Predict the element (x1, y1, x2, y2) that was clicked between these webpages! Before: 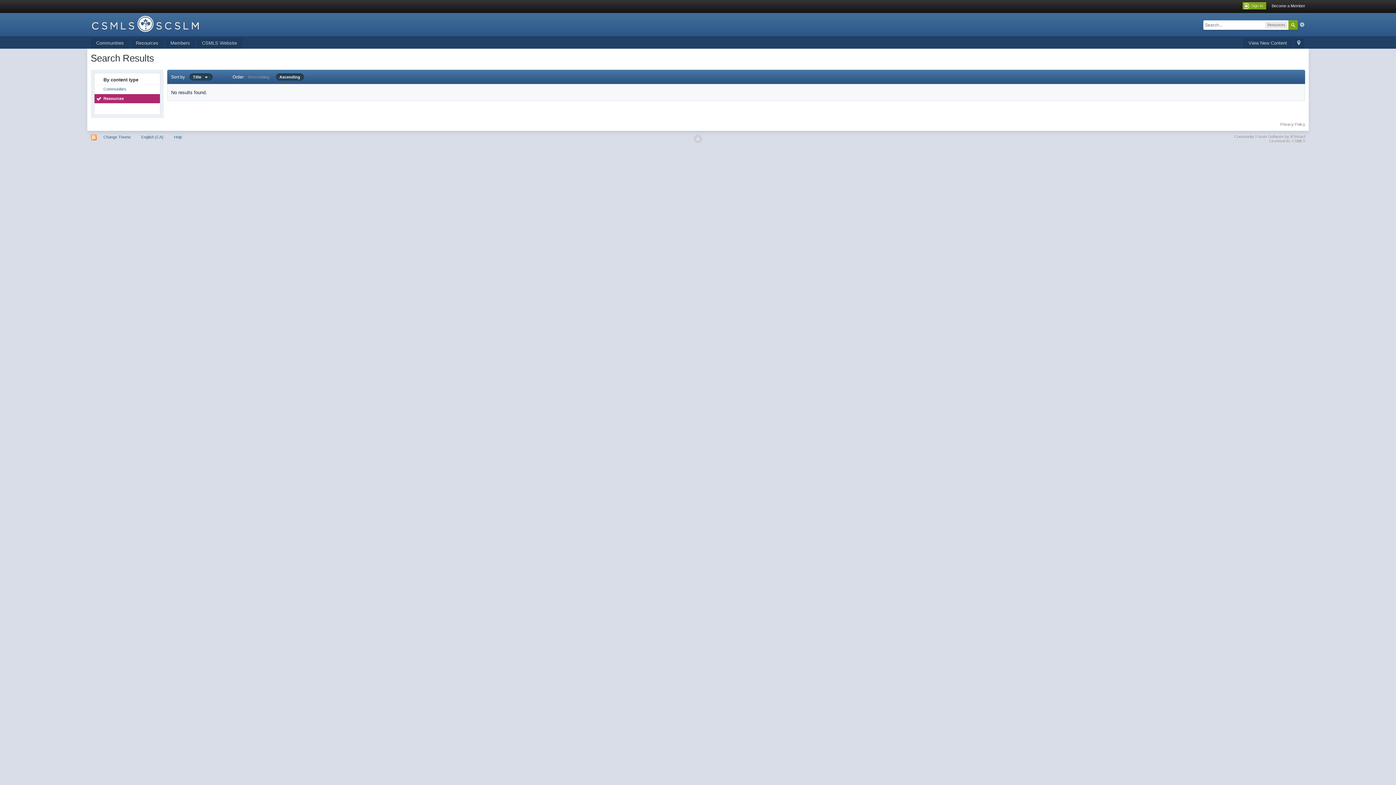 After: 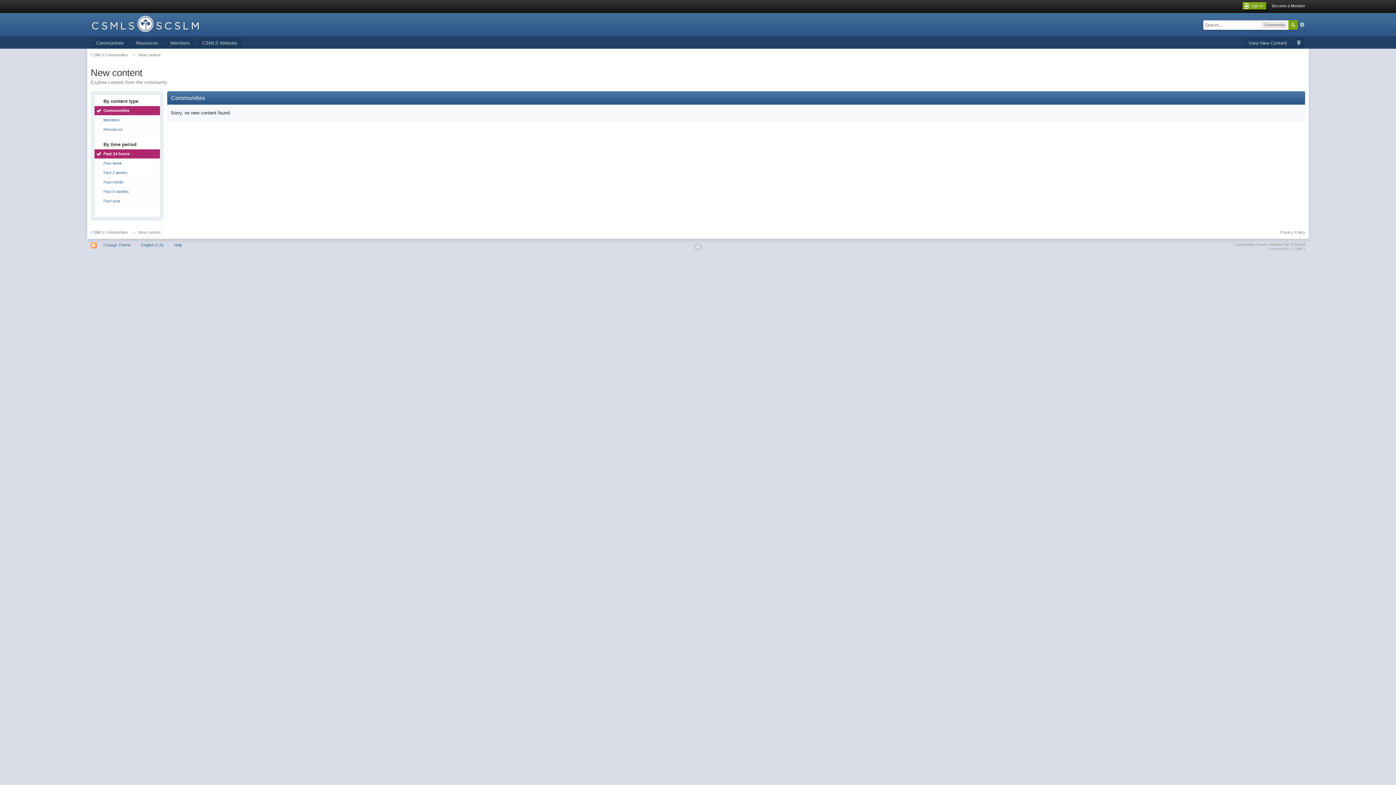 Action: label: View New Content bbox: (1243, 38, 1292, 48)